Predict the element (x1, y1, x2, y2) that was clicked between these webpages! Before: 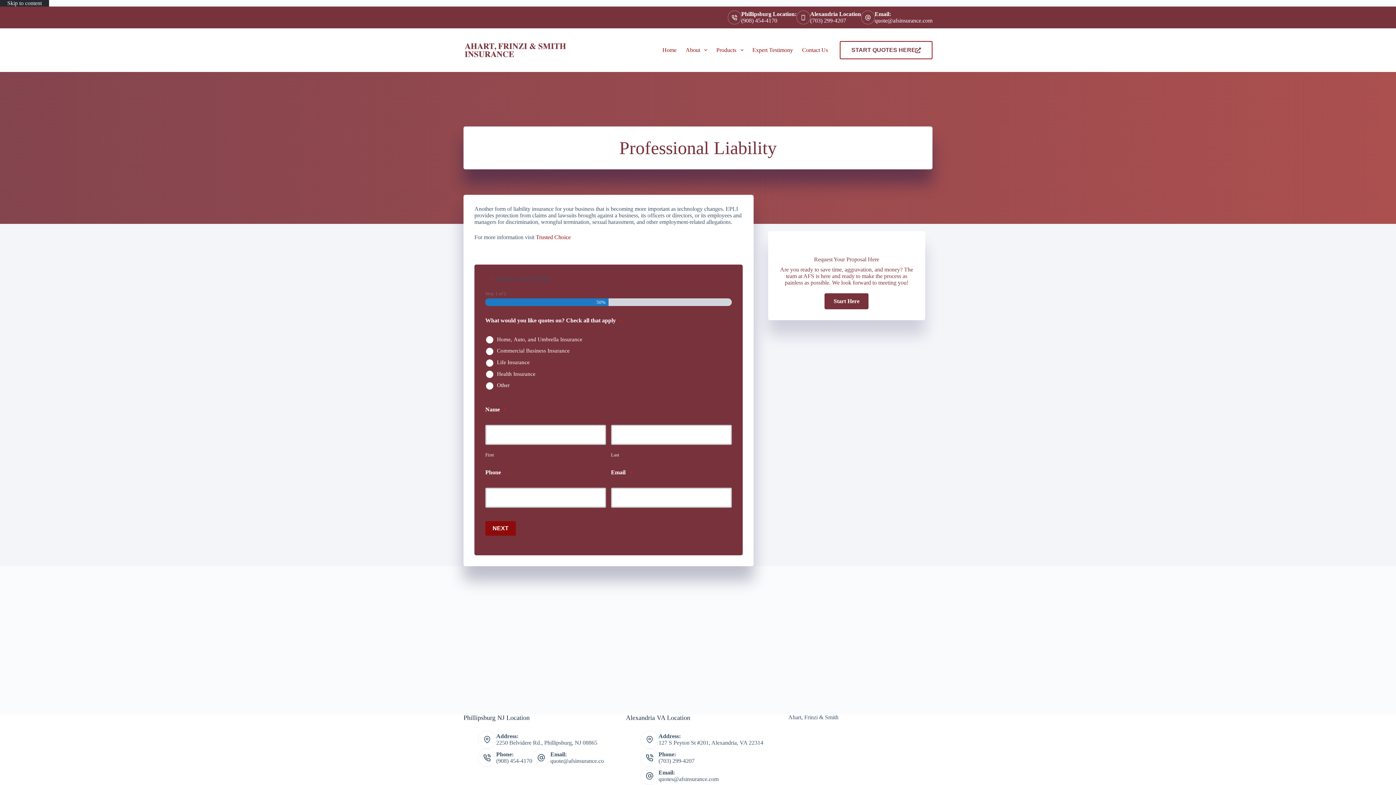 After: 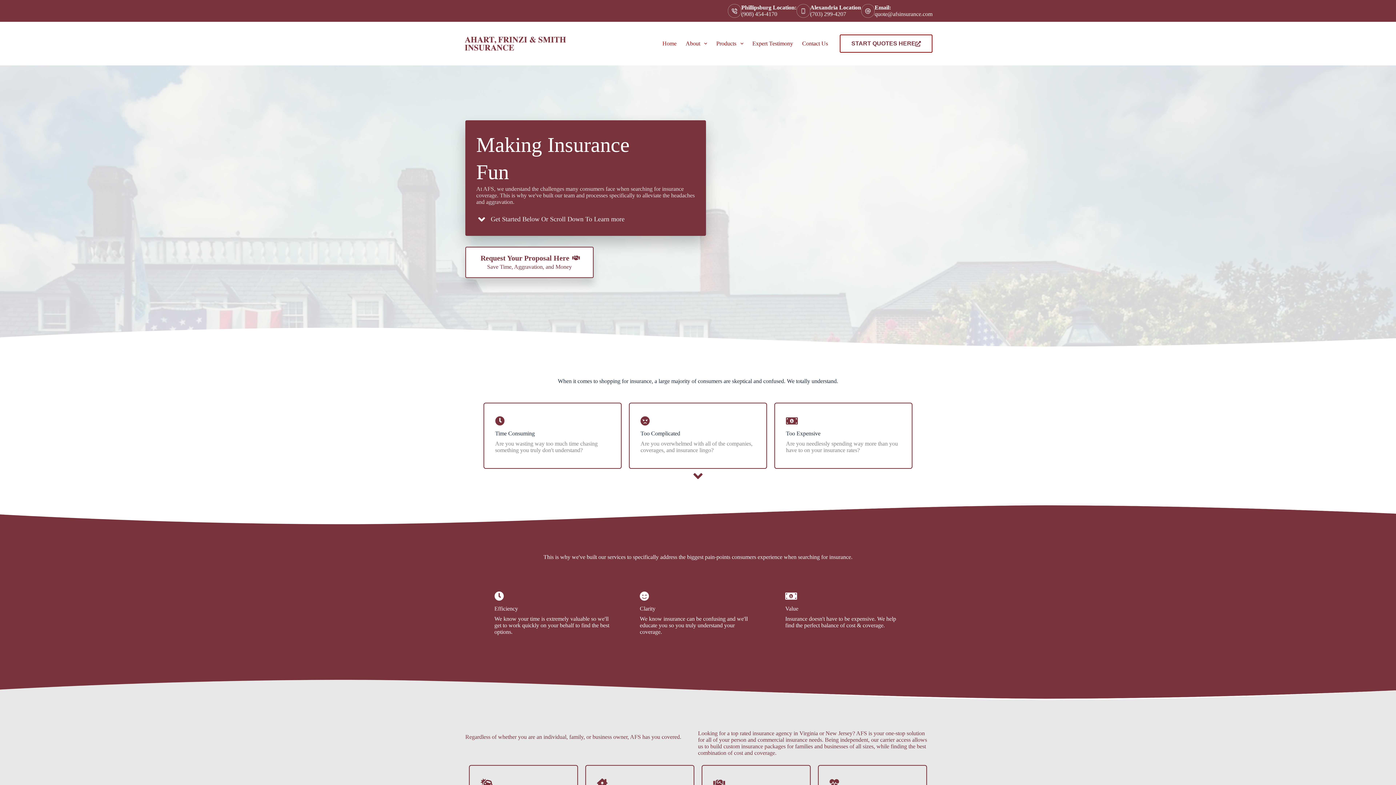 Action: label: Home bbox: (658, 28, 681, 72)